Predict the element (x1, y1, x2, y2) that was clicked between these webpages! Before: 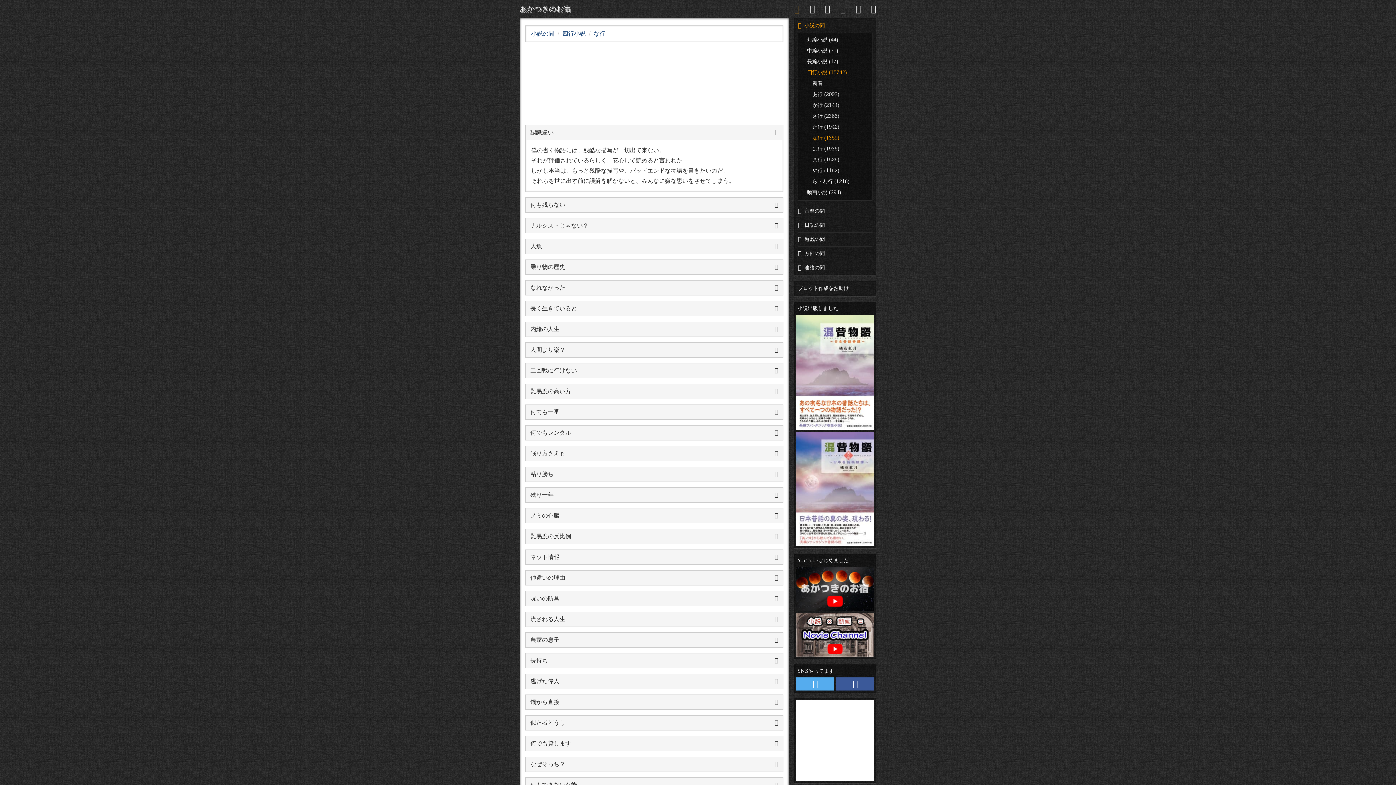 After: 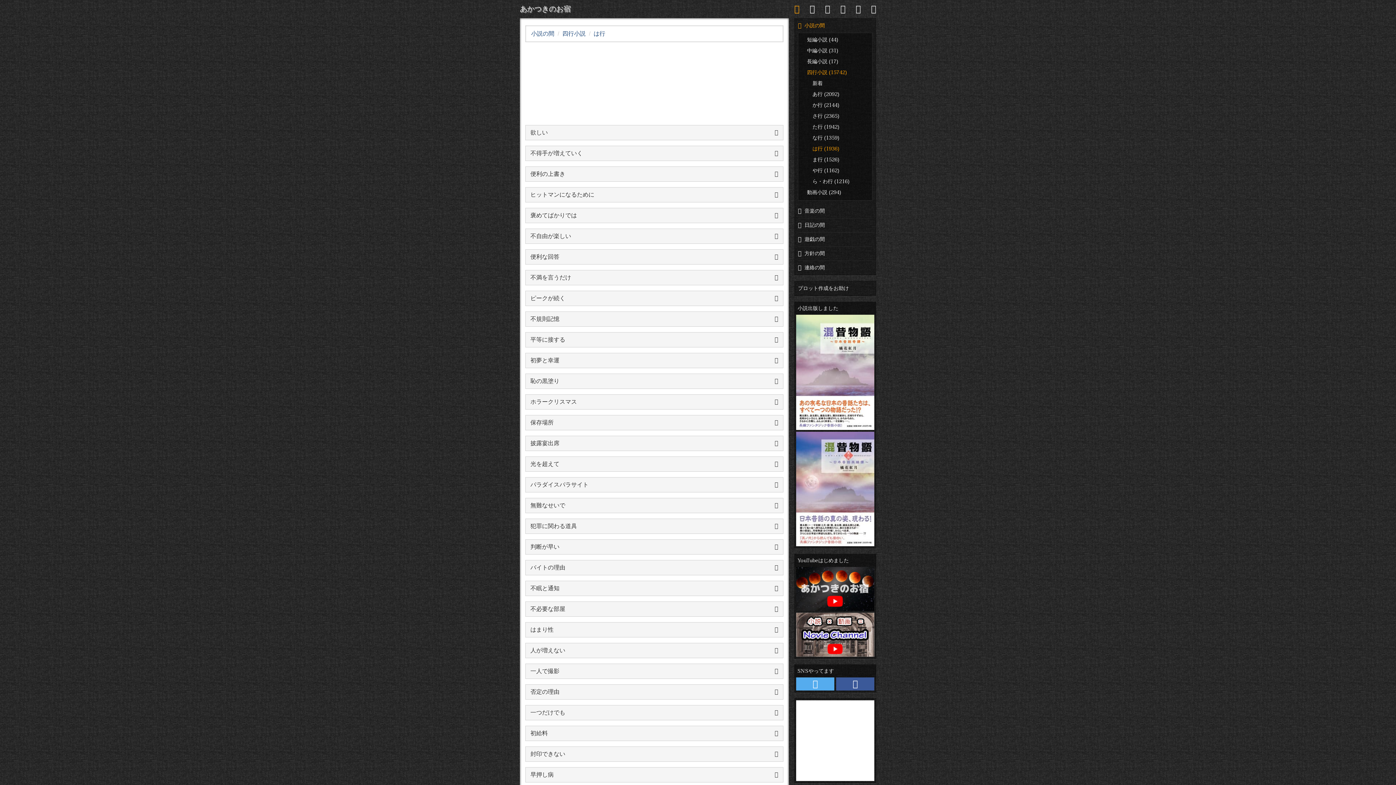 Action: bbox: (804, 142, 872, 153) label: は行 (1936)